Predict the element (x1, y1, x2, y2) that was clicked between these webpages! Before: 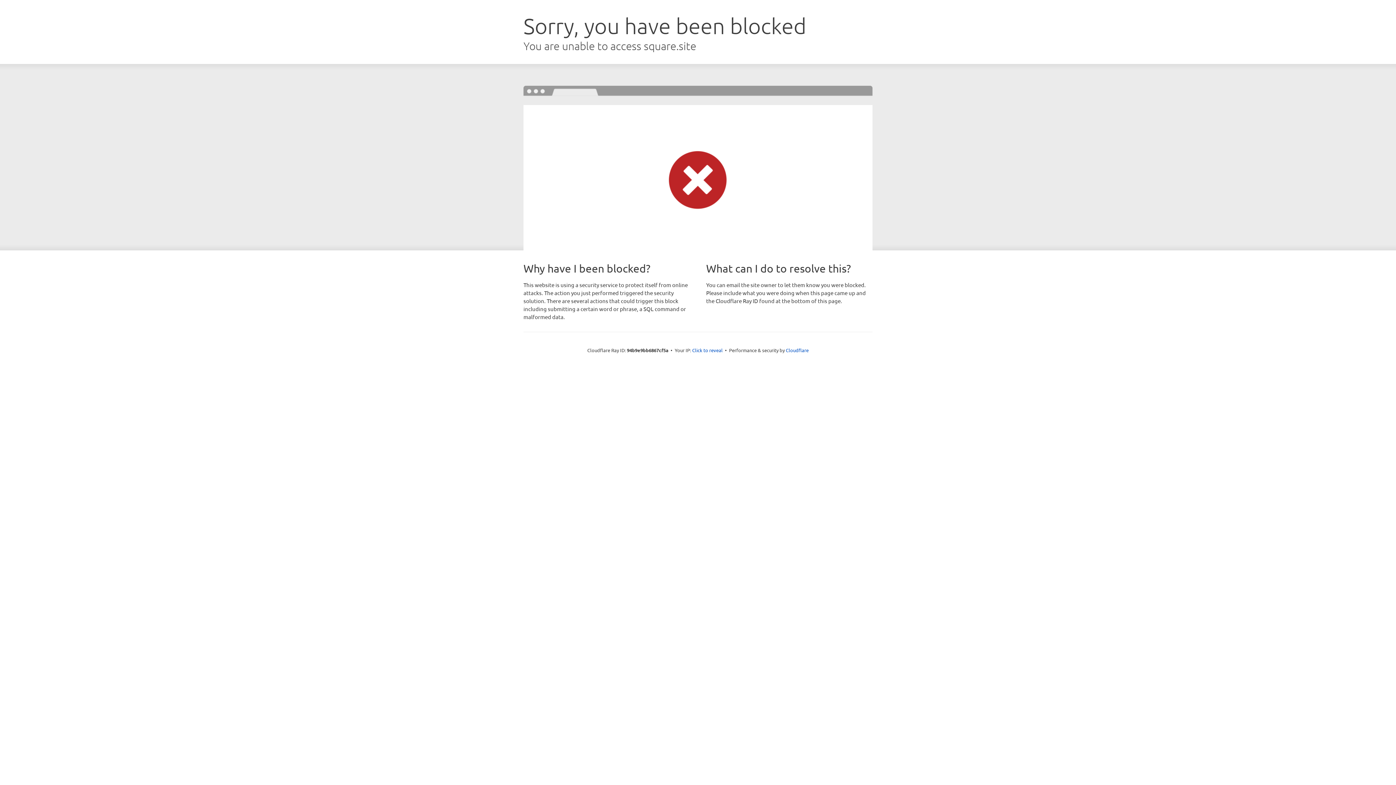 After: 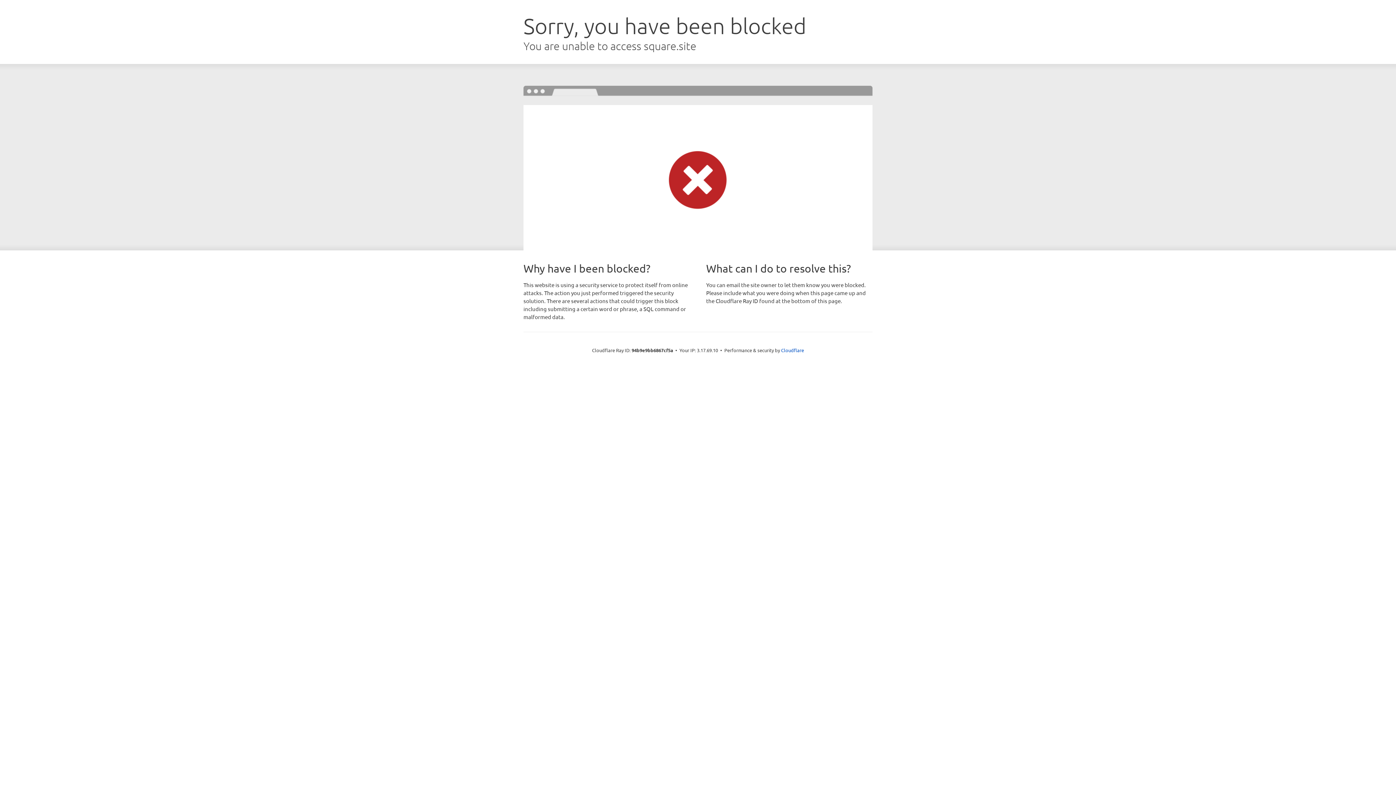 Action: bbox: (692, 346, 722, 353) label: Click to reveal